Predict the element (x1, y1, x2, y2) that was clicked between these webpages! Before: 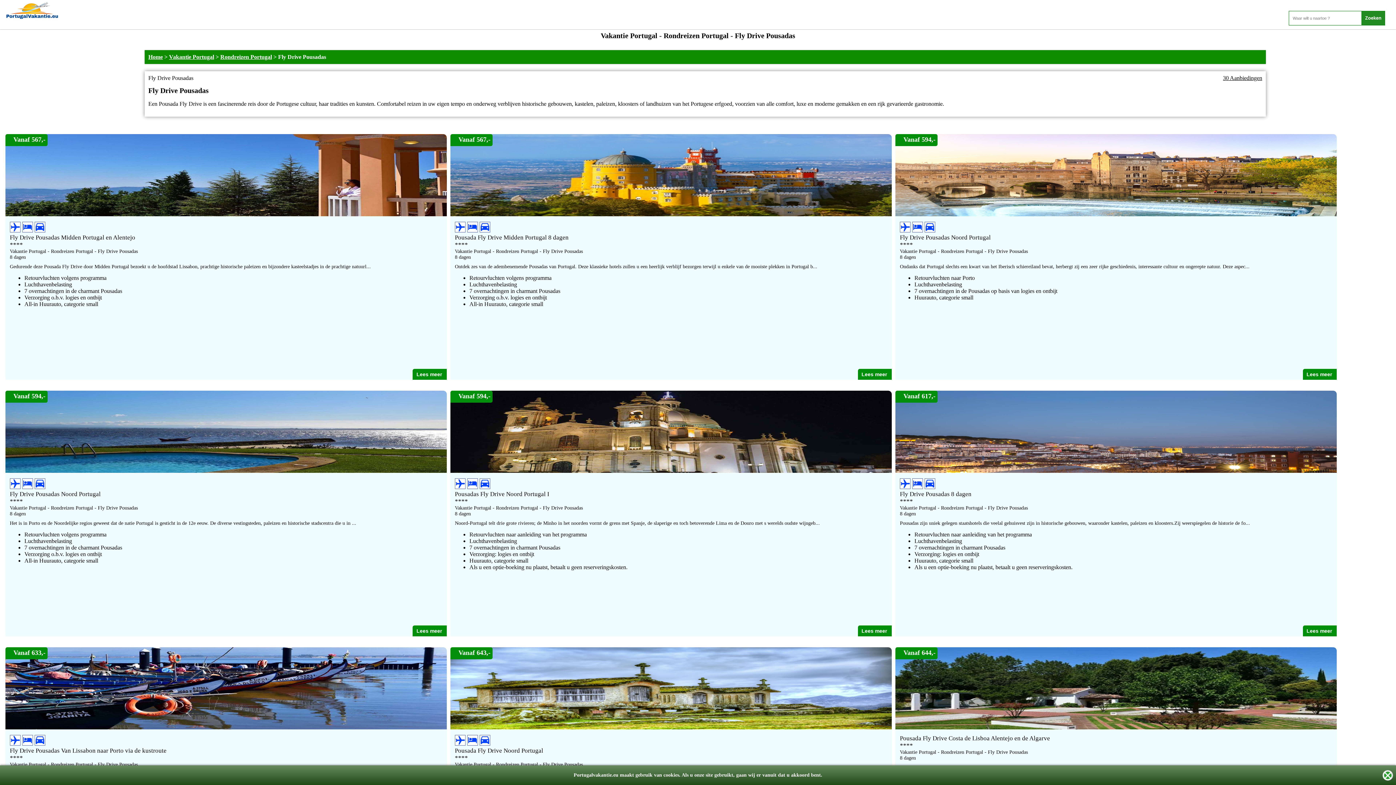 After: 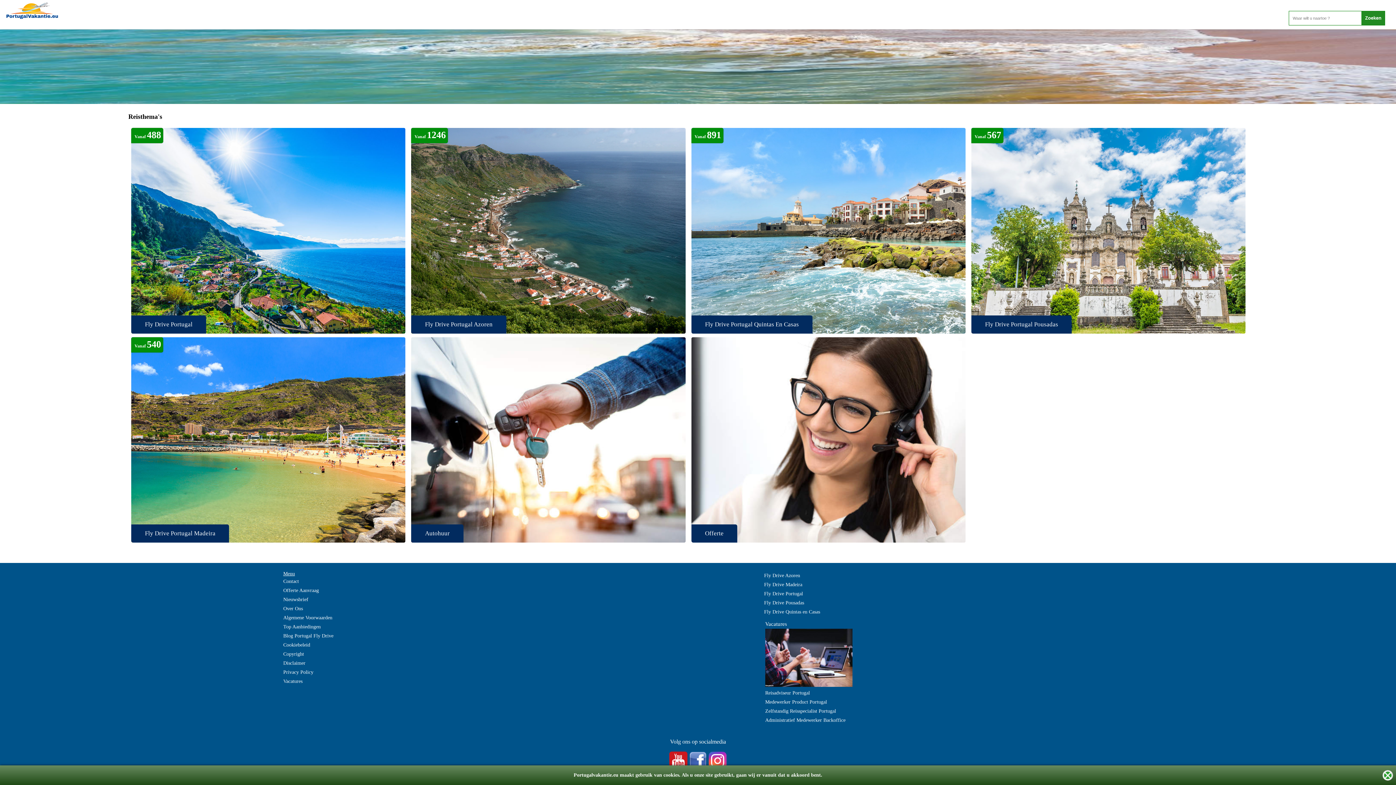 Action: bbox: (0, 22, 64, 26)